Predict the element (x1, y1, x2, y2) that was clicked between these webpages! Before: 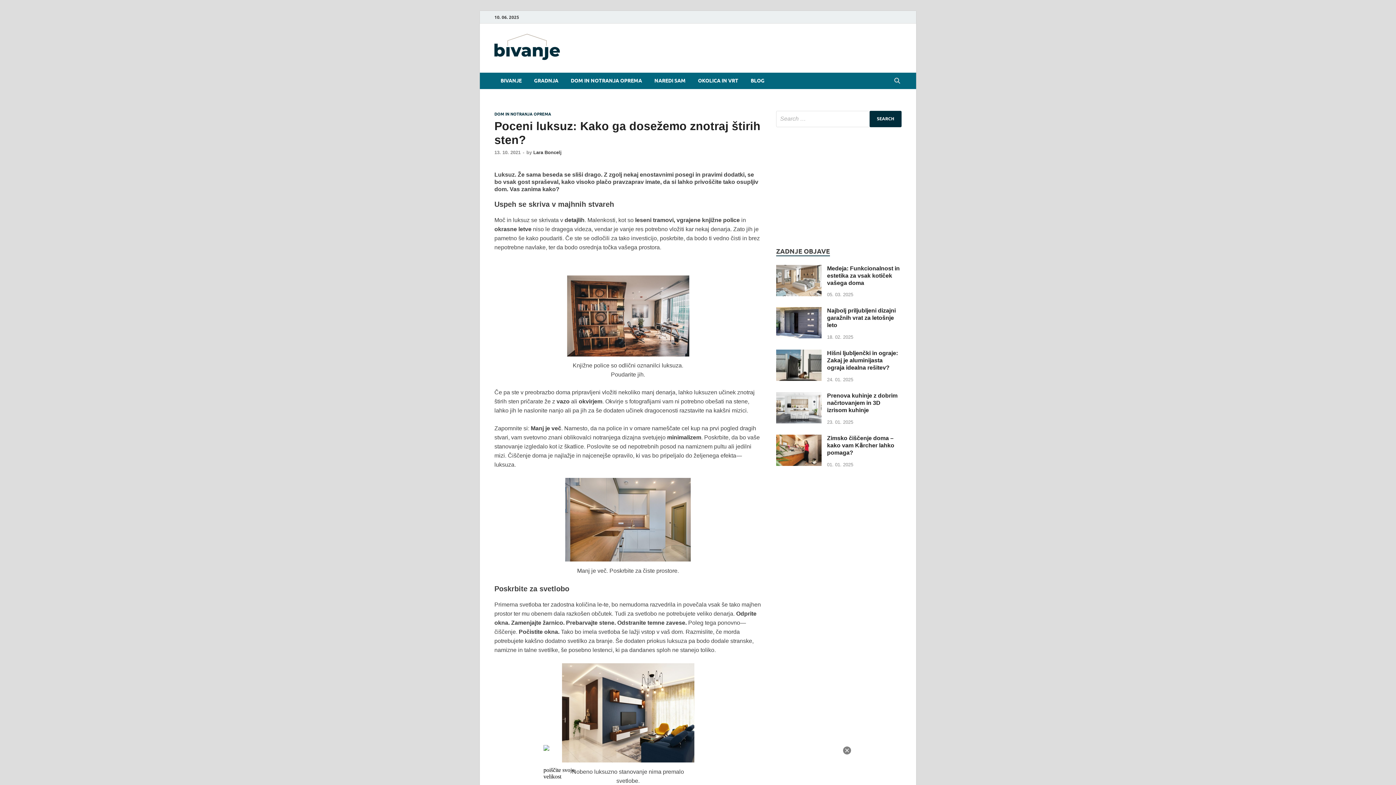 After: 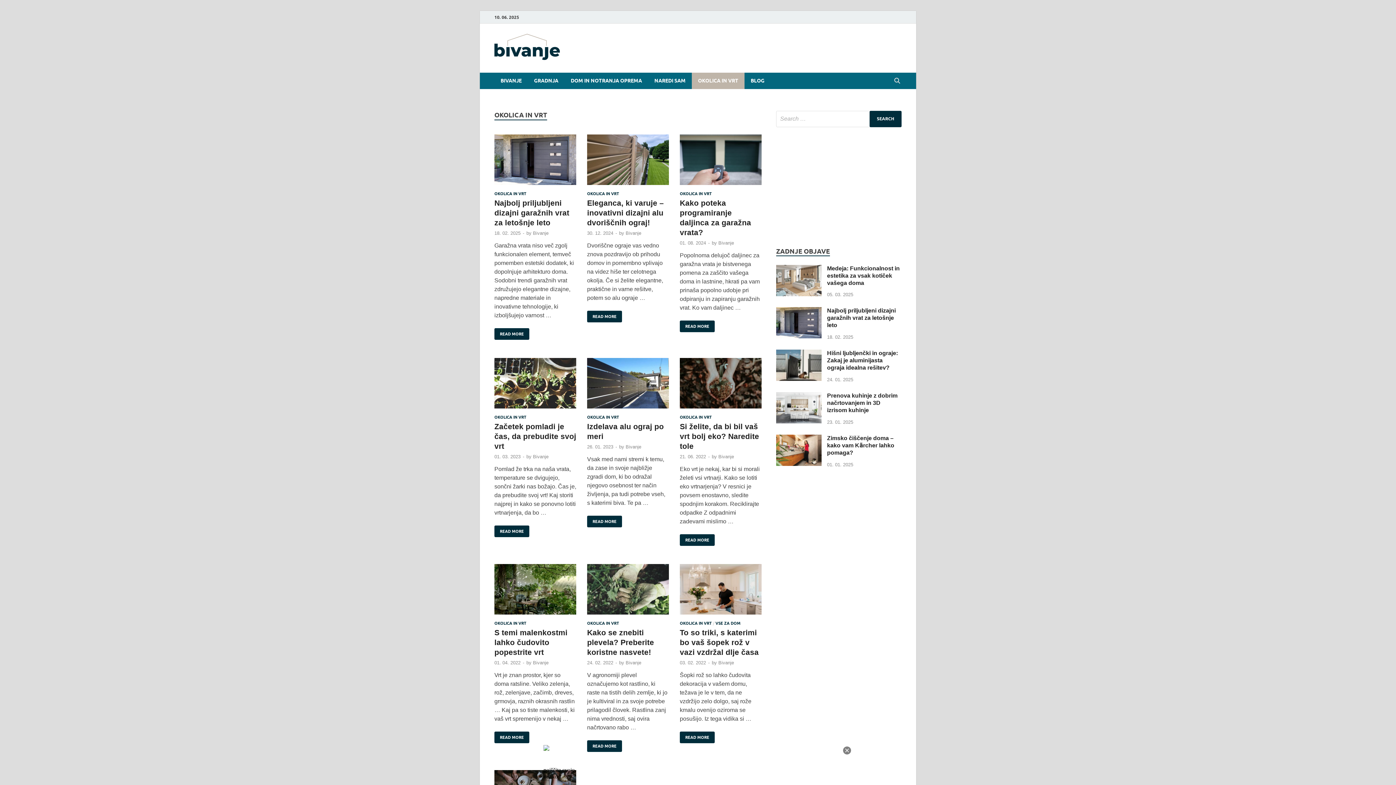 Action: bbox: (692, 72, 744, 88) label: OKOLICA IN VRT